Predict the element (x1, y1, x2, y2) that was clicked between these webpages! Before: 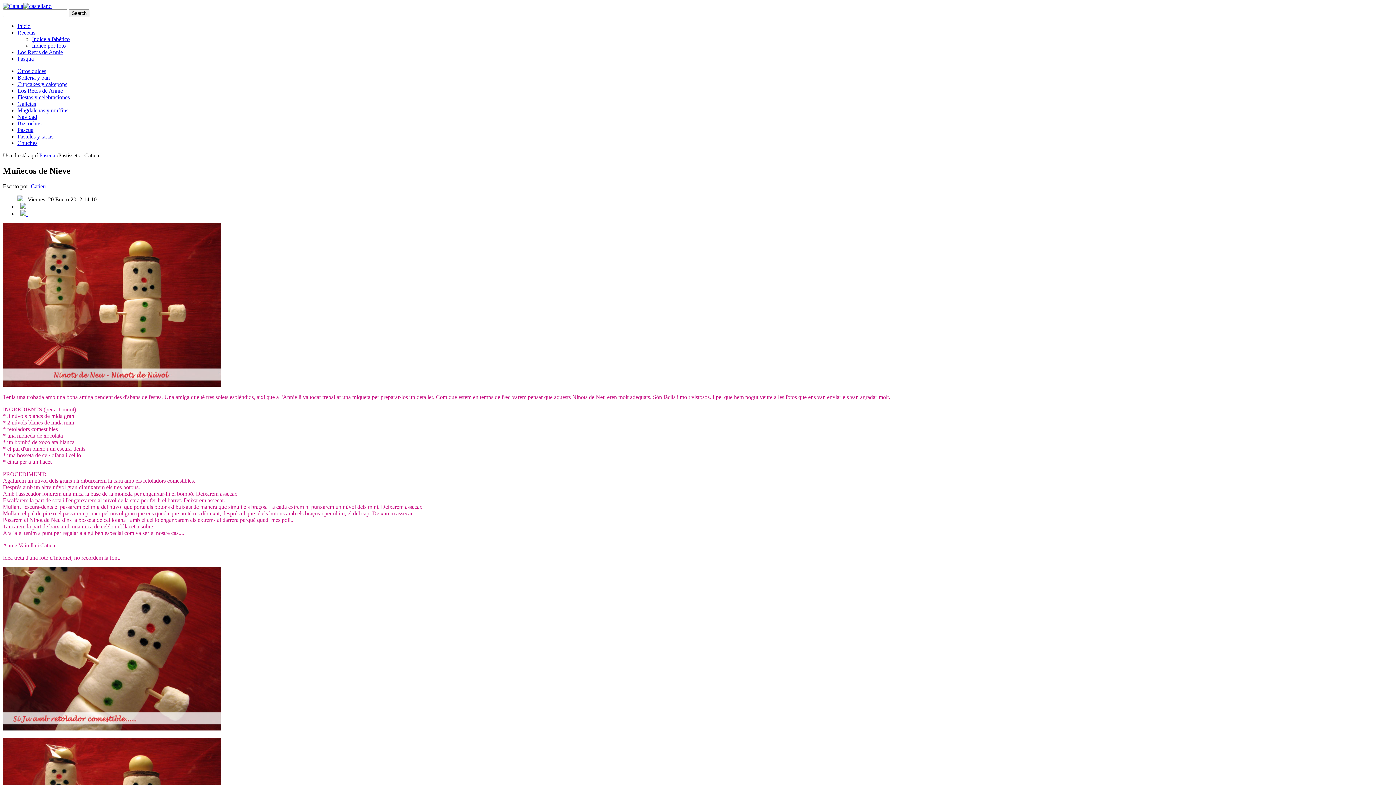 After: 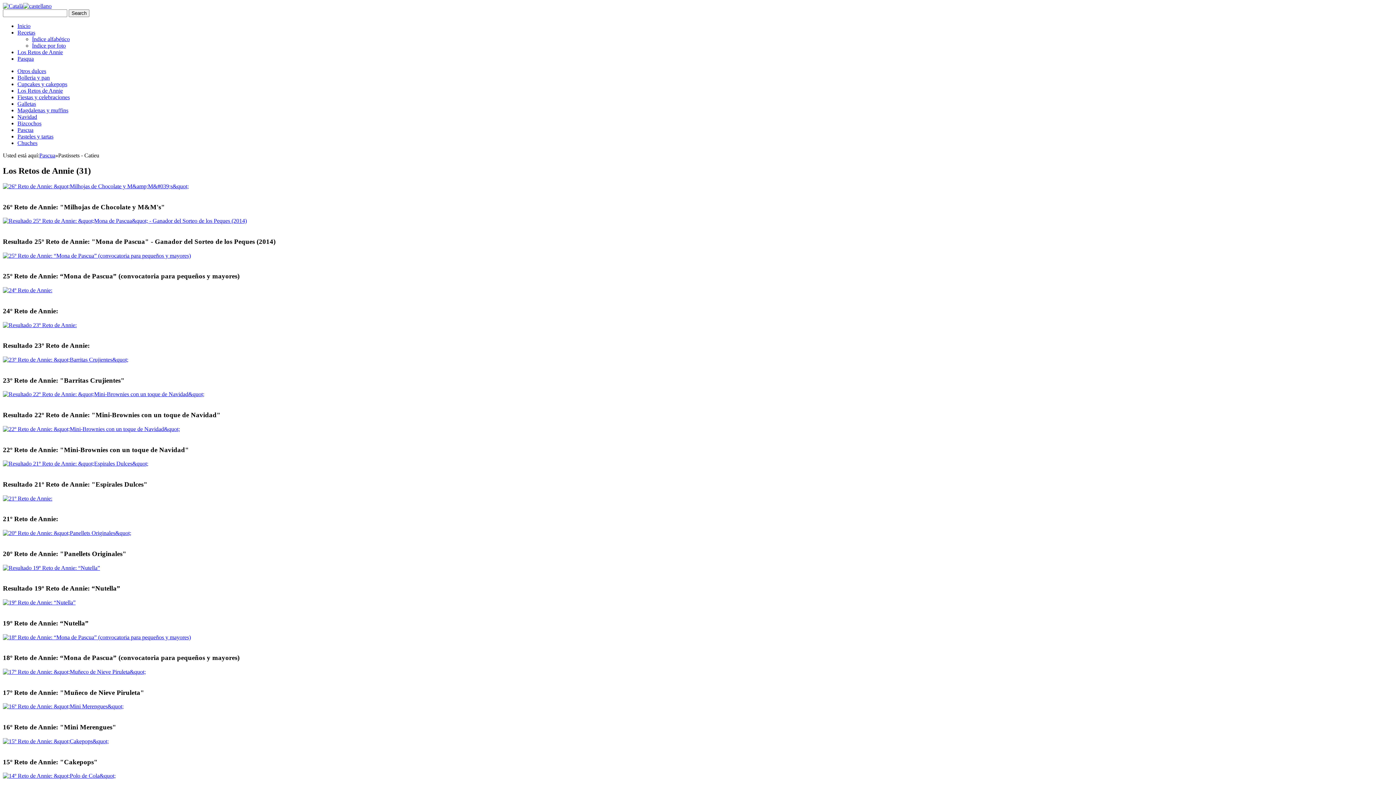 Action: label: Los Retos de Annie bbox: (17, 87, 62, 93)